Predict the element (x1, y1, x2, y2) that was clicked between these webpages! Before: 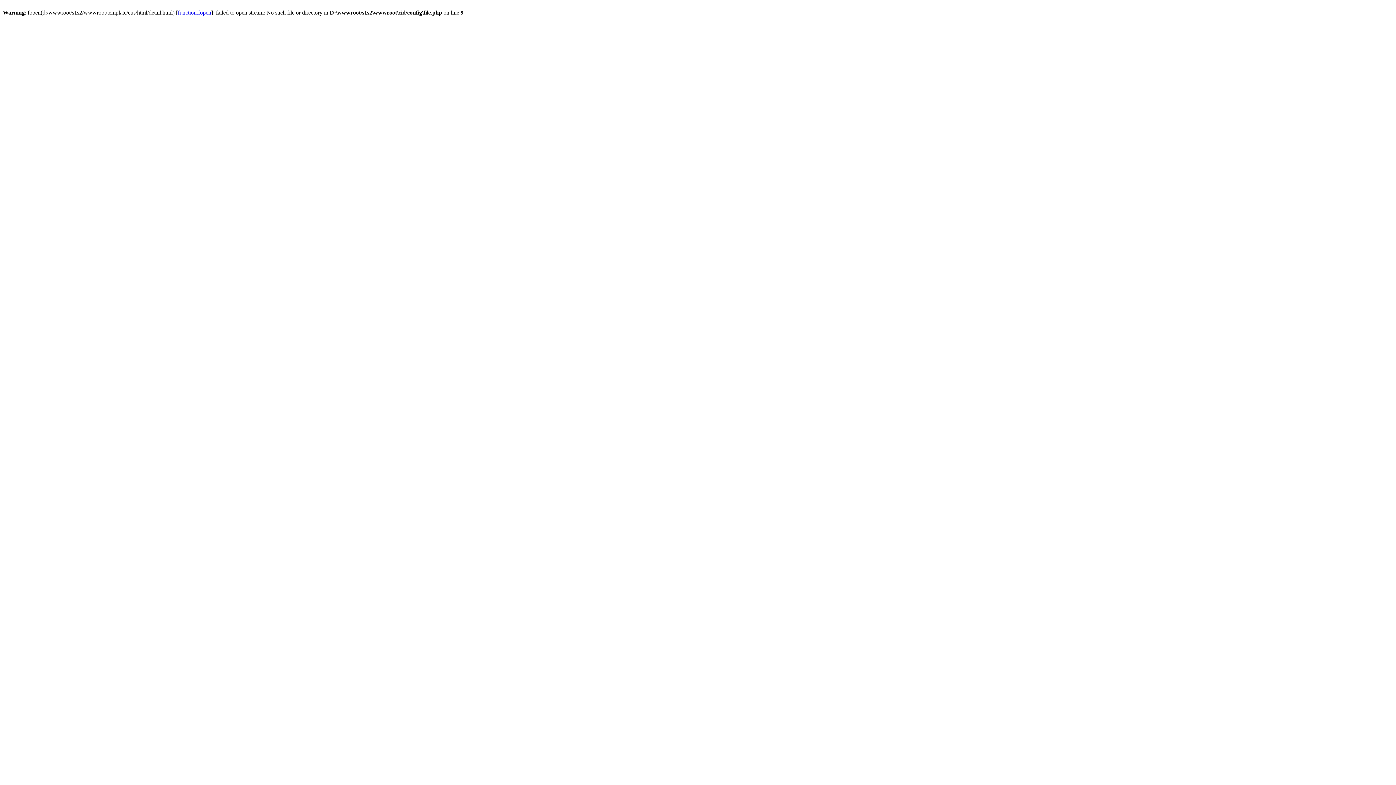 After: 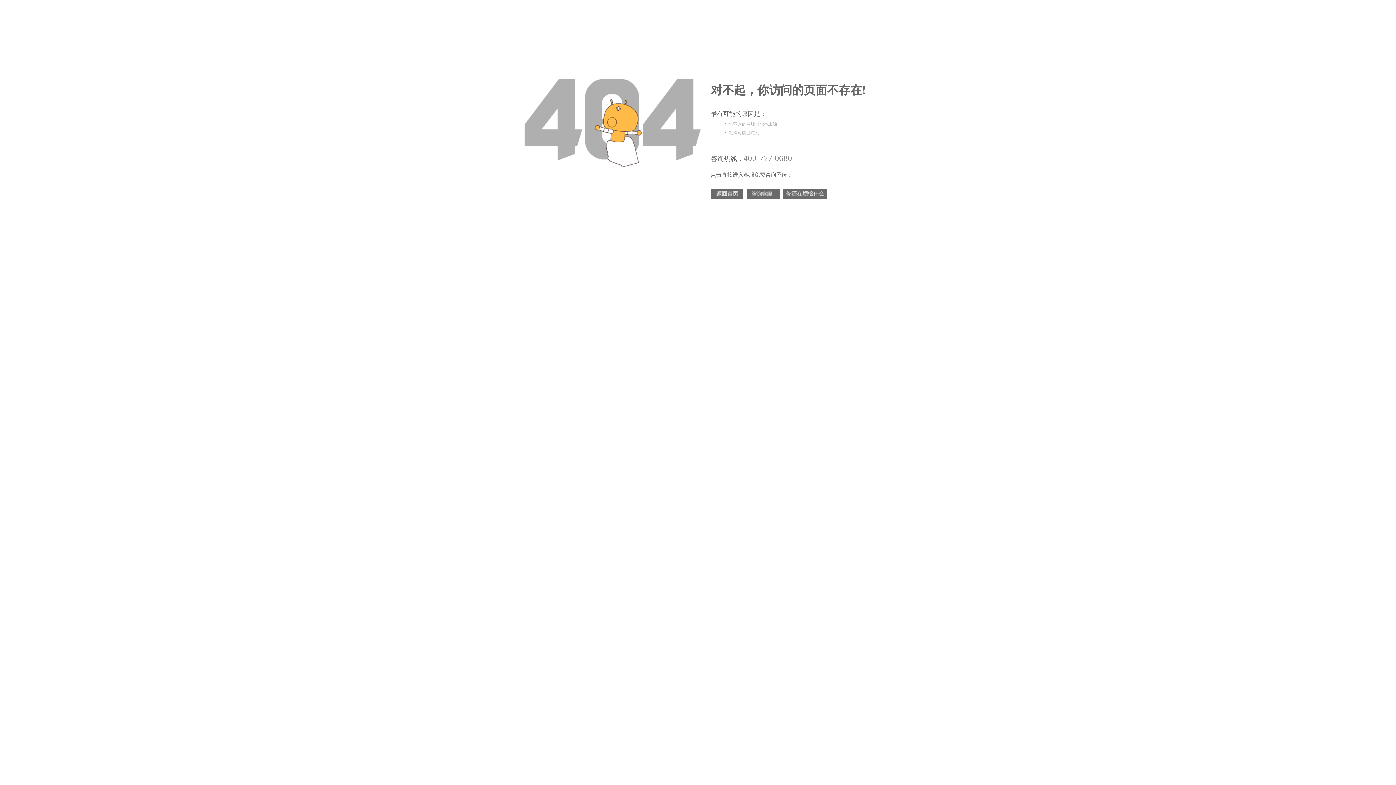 Action: bbox: (177, 9, 211, 15) label: function.fopen